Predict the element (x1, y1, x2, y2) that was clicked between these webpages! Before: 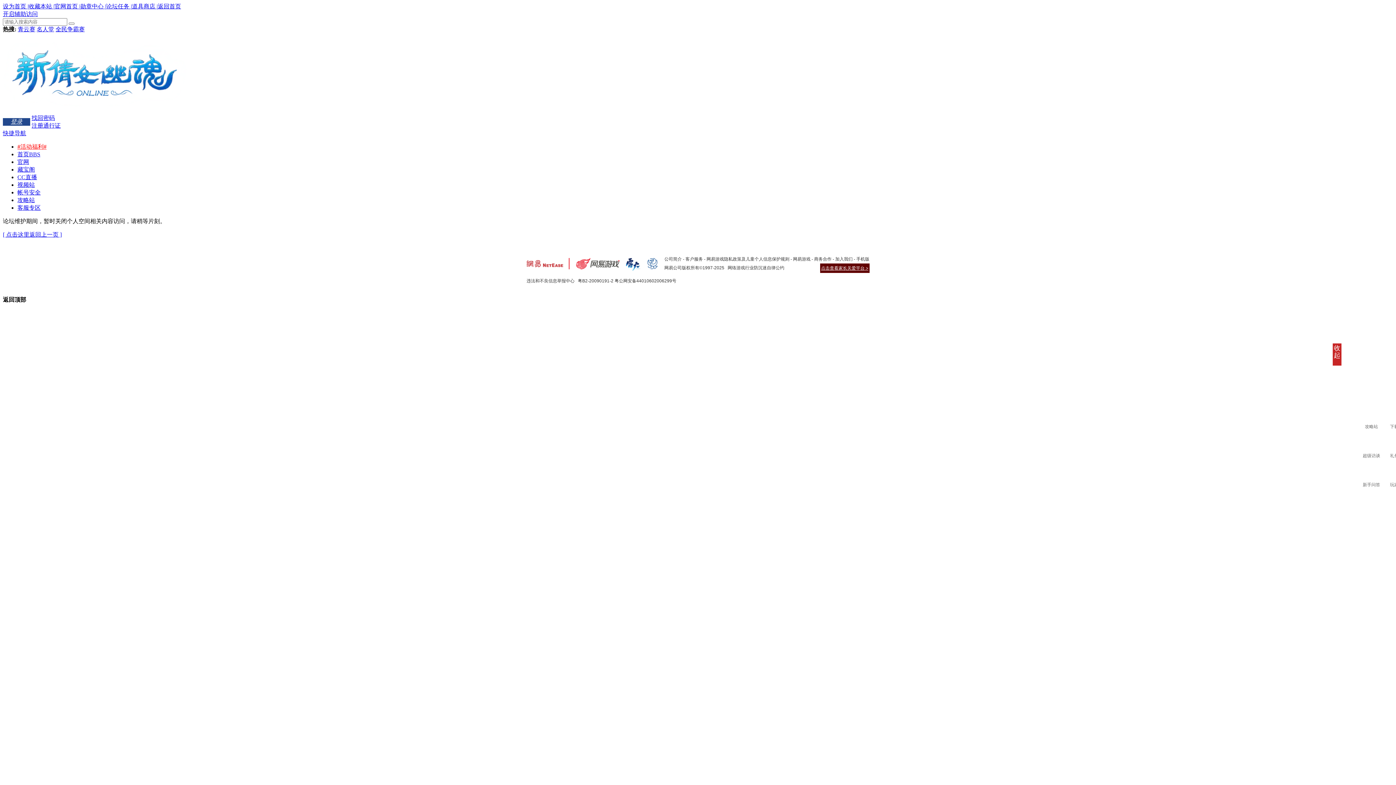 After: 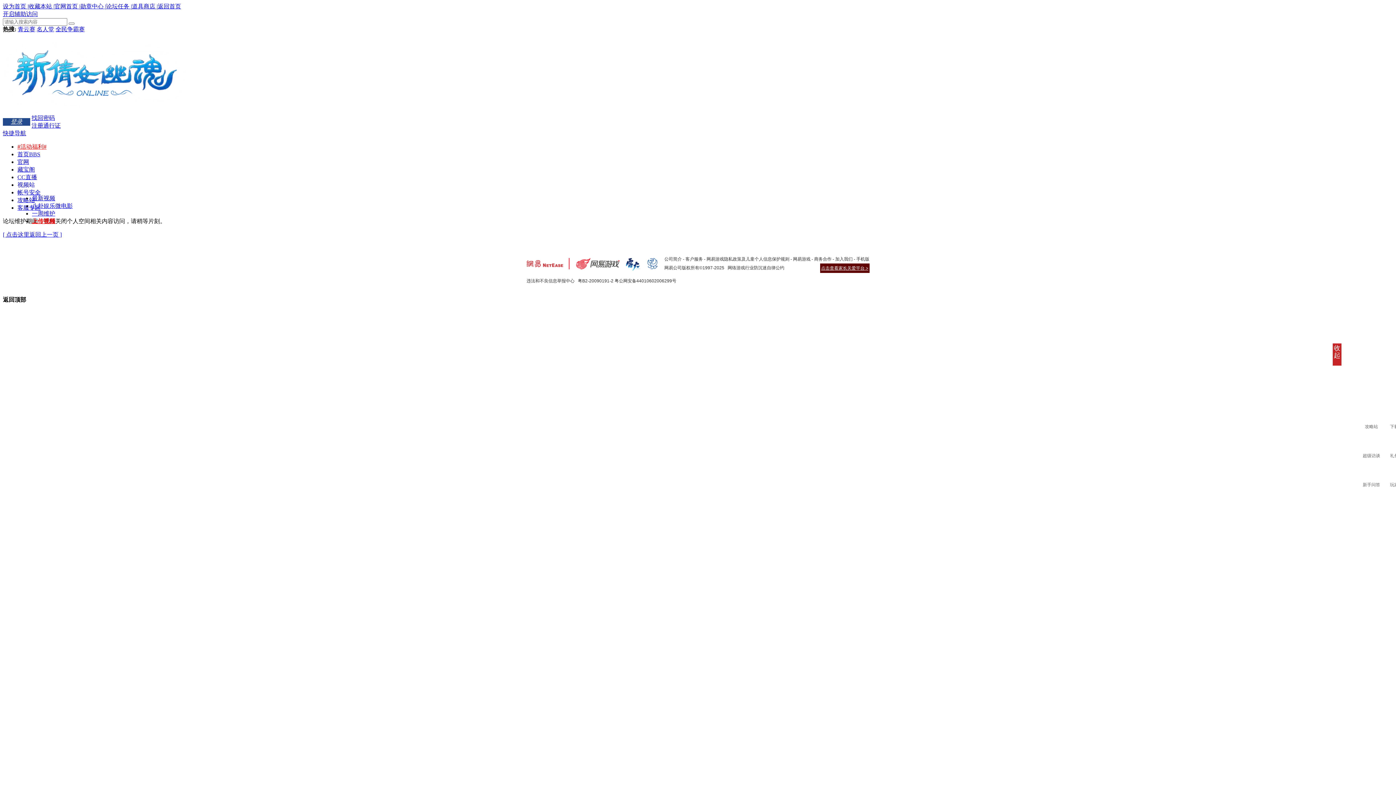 Action: label: 视频站 bbox: (17, 181, 34, 187)